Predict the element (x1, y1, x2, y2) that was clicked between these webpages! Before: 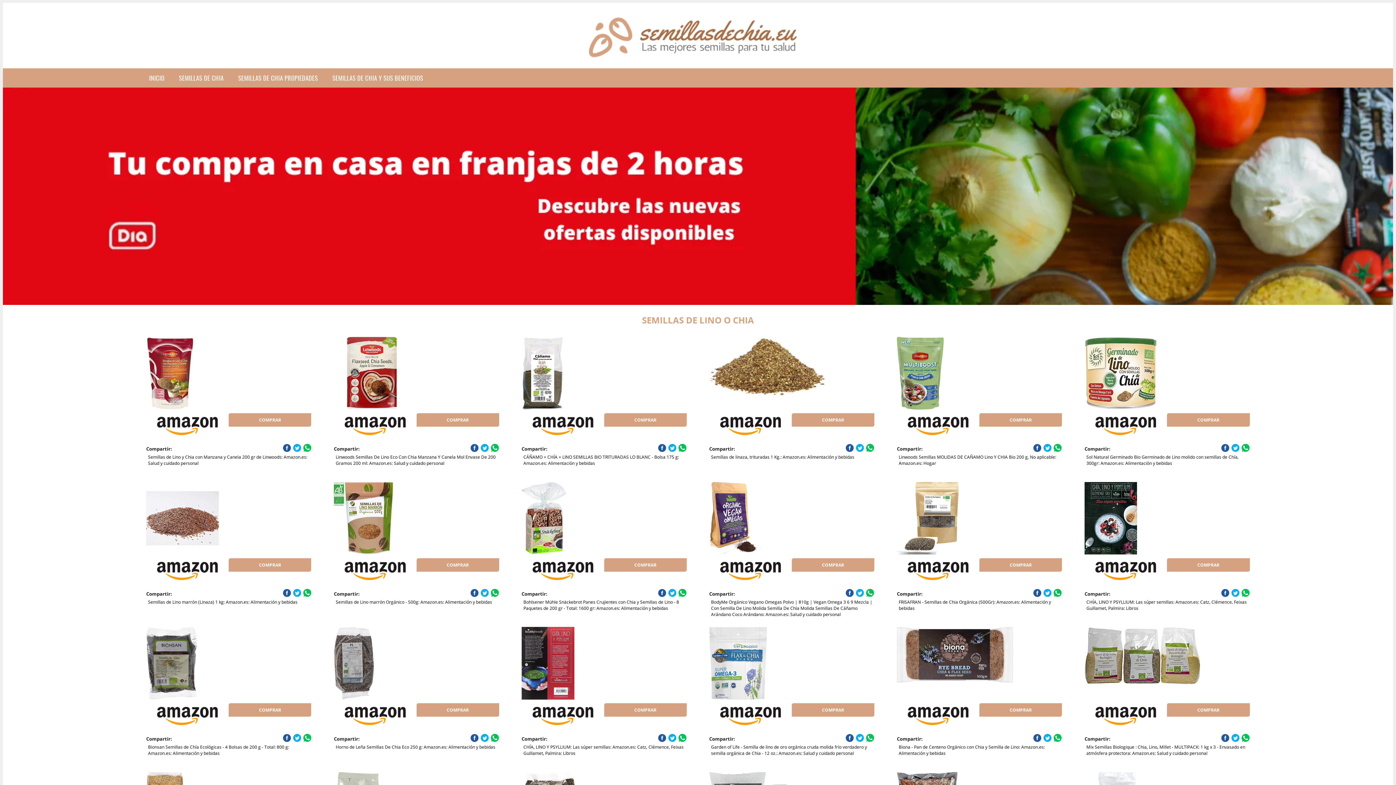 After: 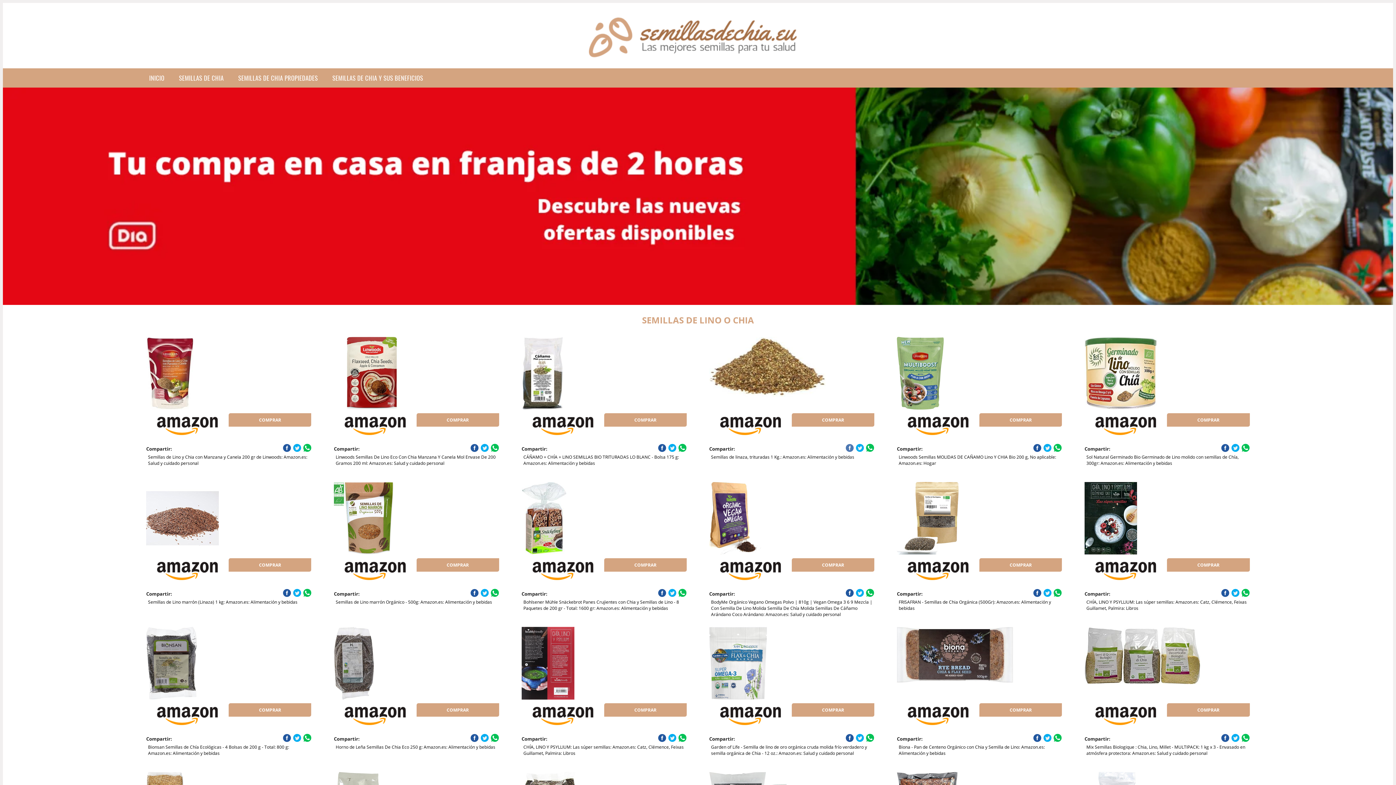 Action: bbox: (845, 443, 854, 452)